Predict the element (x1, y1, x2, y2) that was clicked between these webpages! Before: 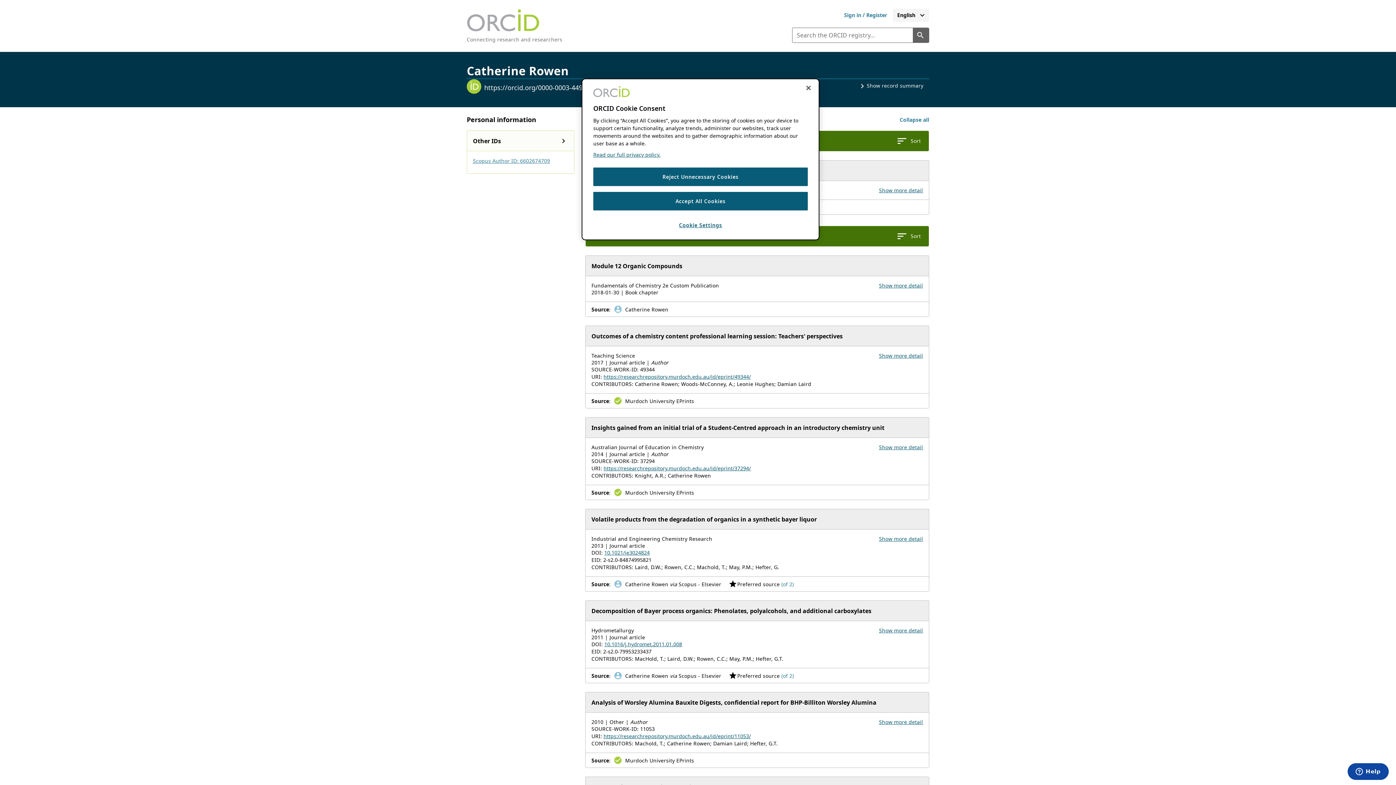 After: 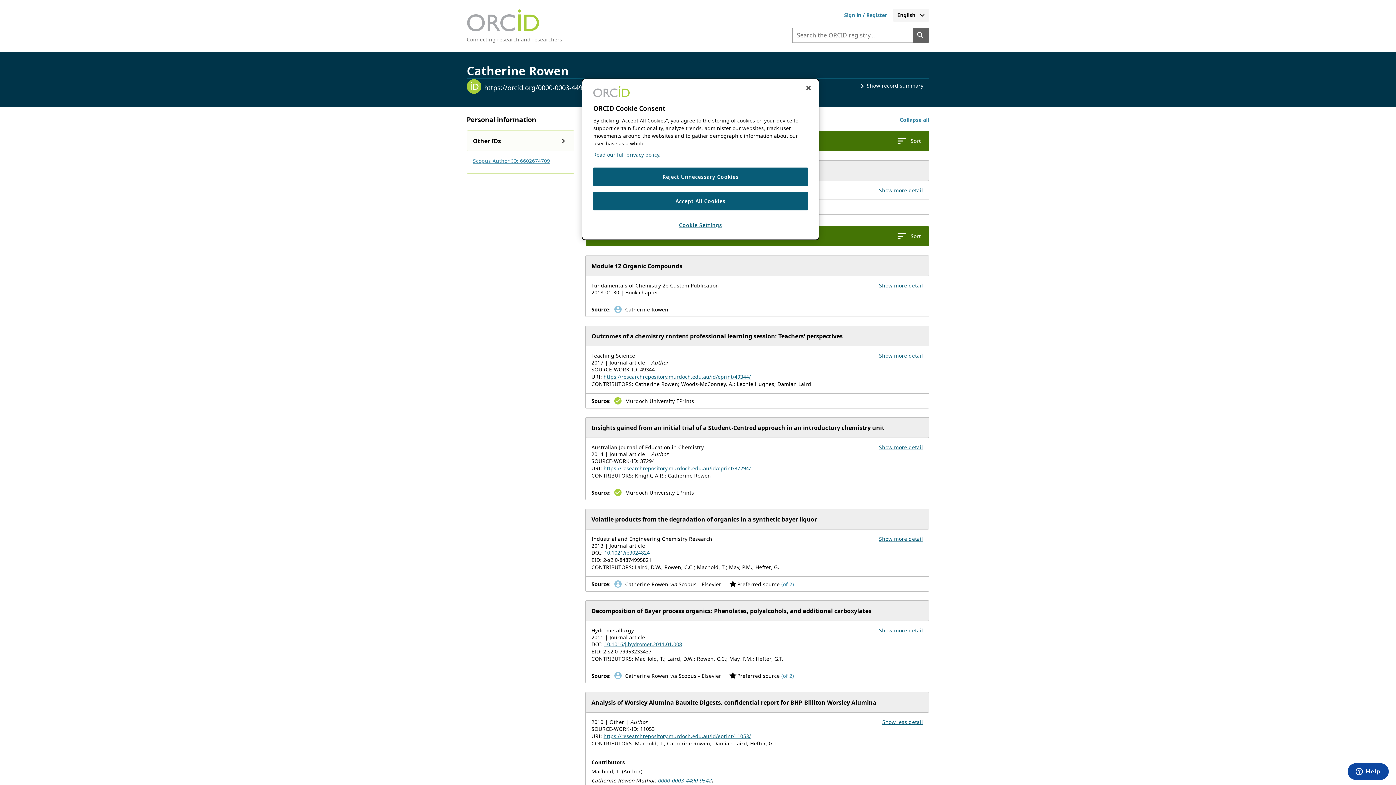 Action: bbox: (879, 718, 923, 725) label: Show more details for work Analysis of Worsley Alumina Bauxite Digests, confidential report for BHP-Billiton Worsley Alumina